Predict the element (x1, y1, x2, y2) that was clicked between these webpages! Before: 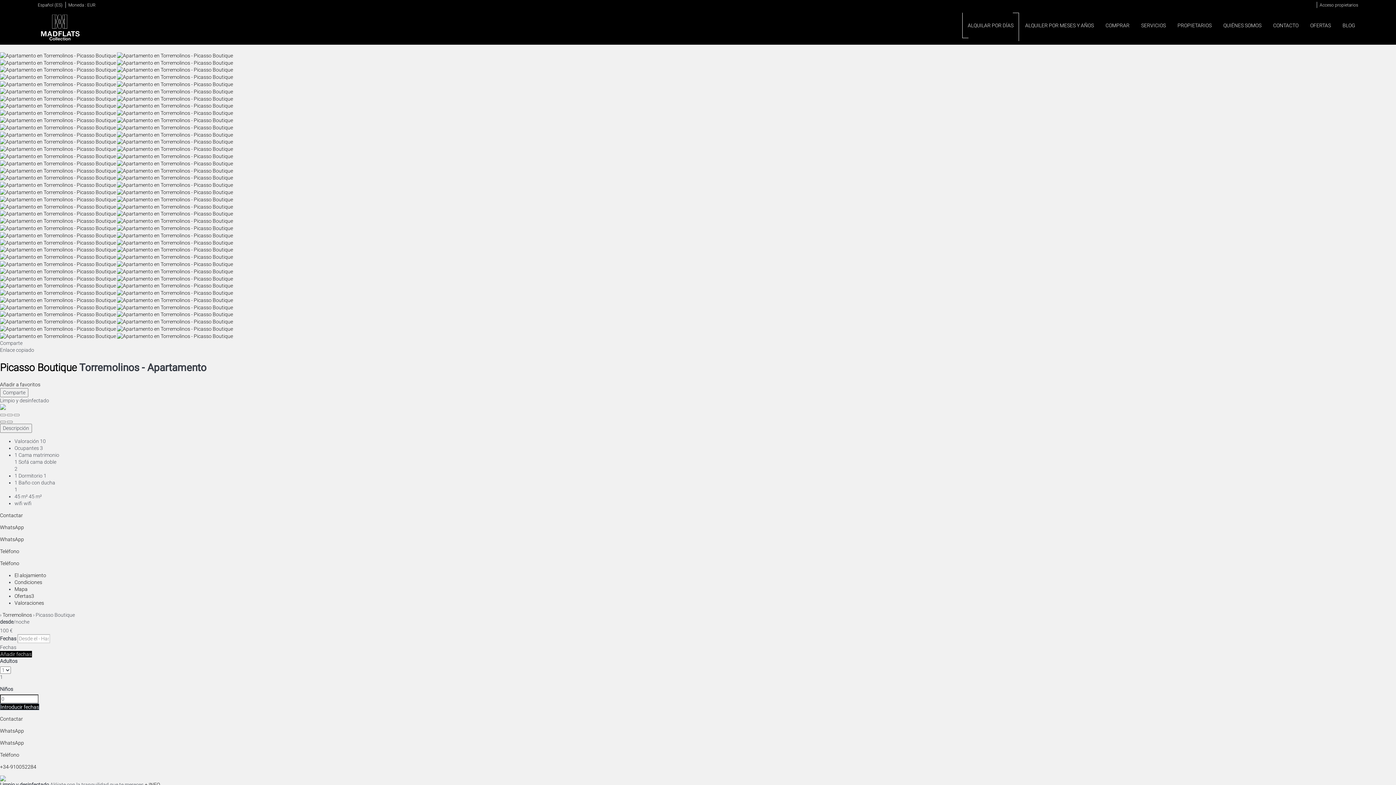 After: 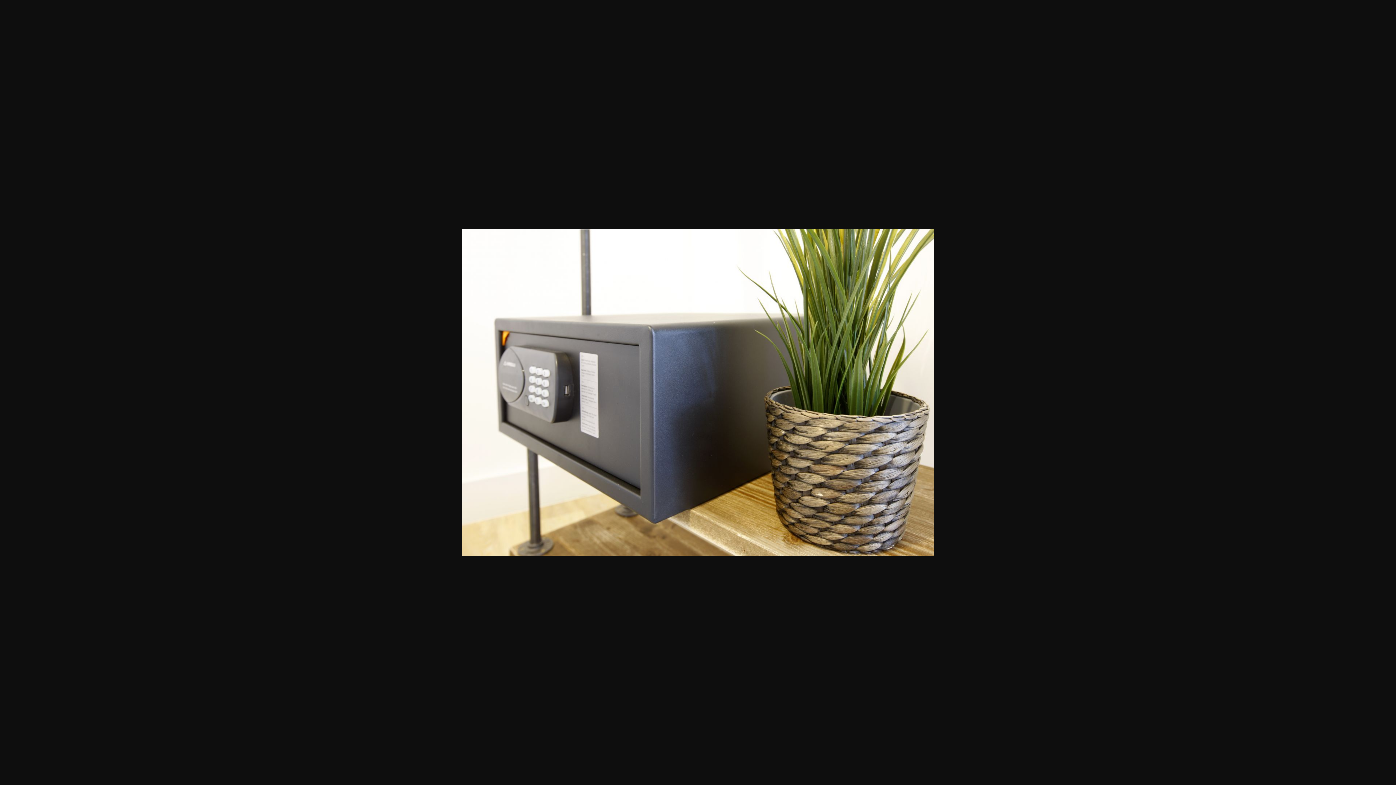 Action: label:   bbox: (0, 275, 233, 281)